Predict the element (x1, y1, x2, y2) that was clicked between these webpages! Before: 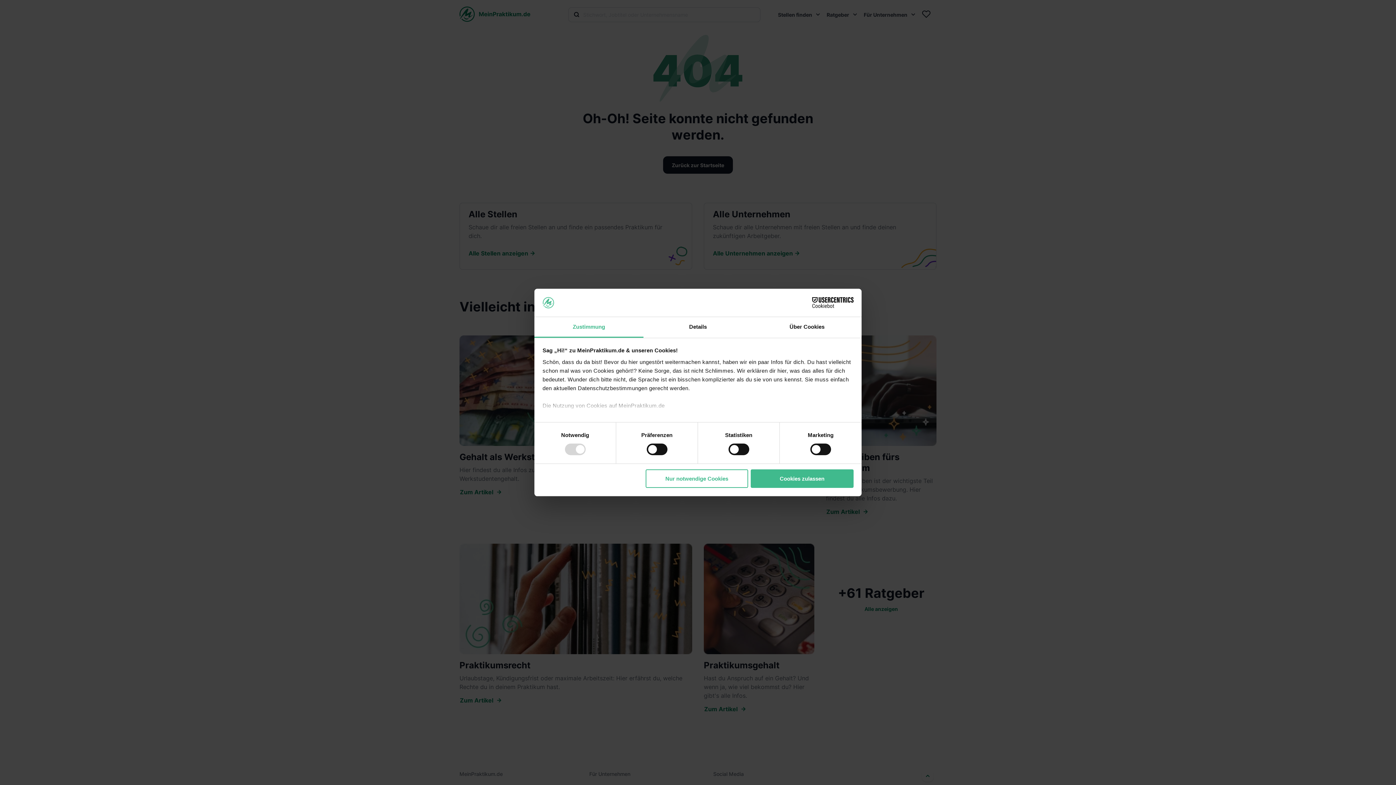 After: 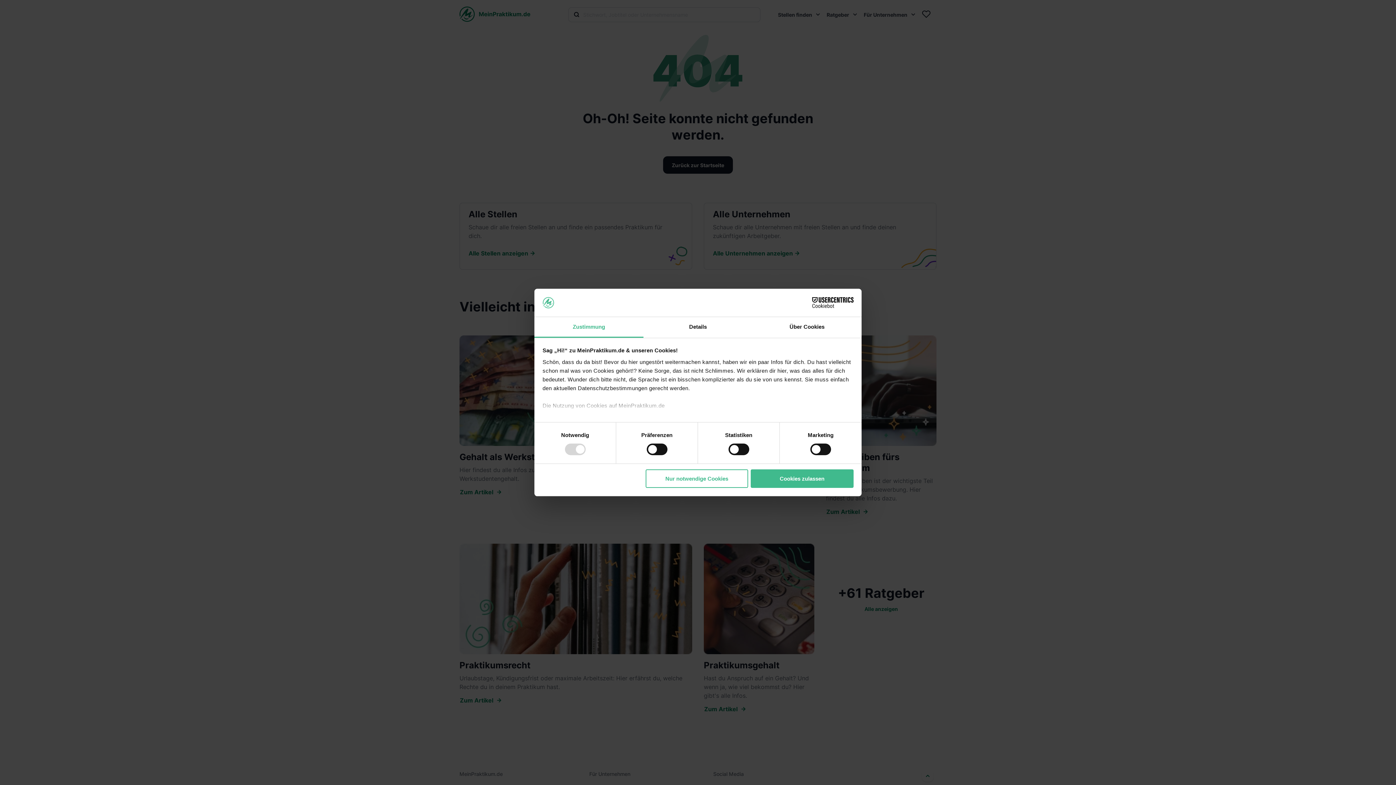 Action: bbox: (534, 317, 643, 337) label: Zustimmung